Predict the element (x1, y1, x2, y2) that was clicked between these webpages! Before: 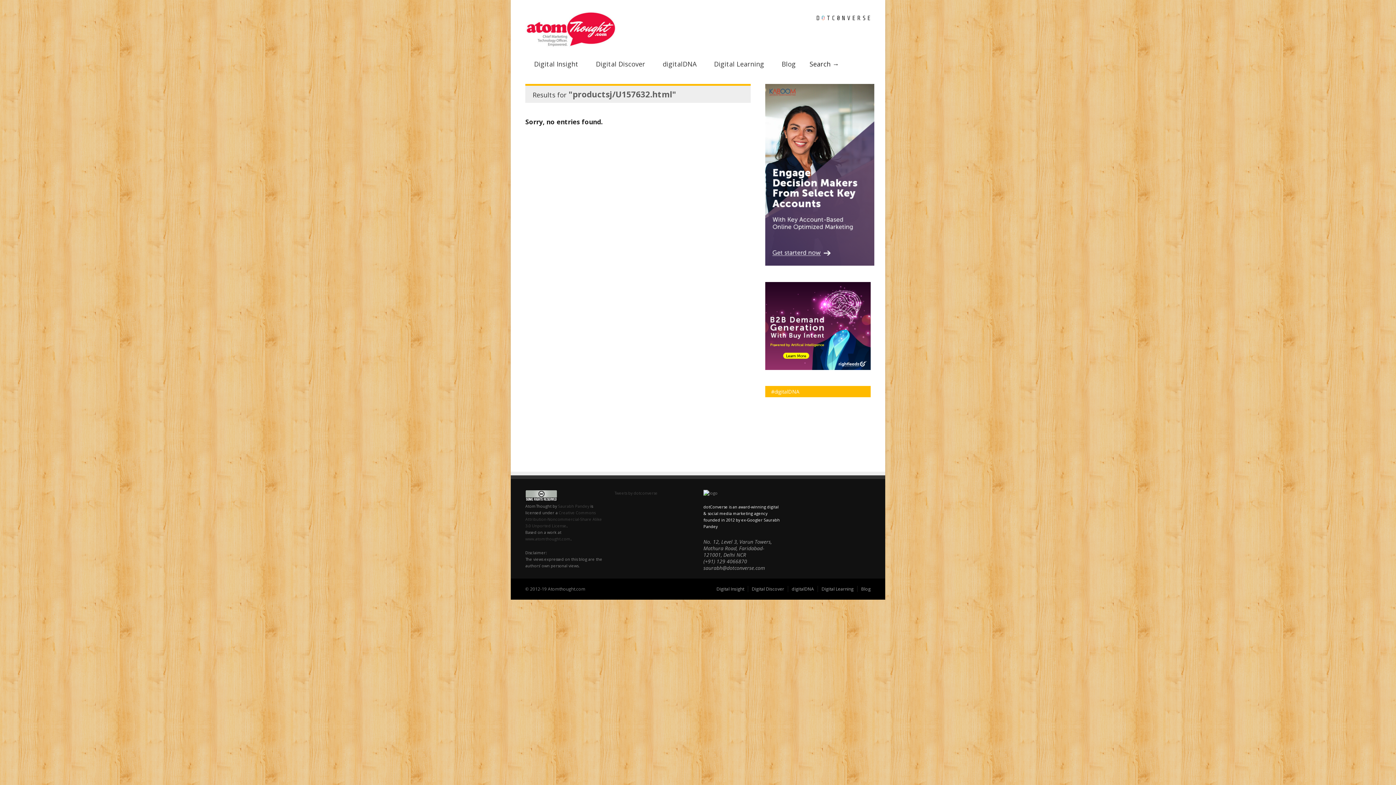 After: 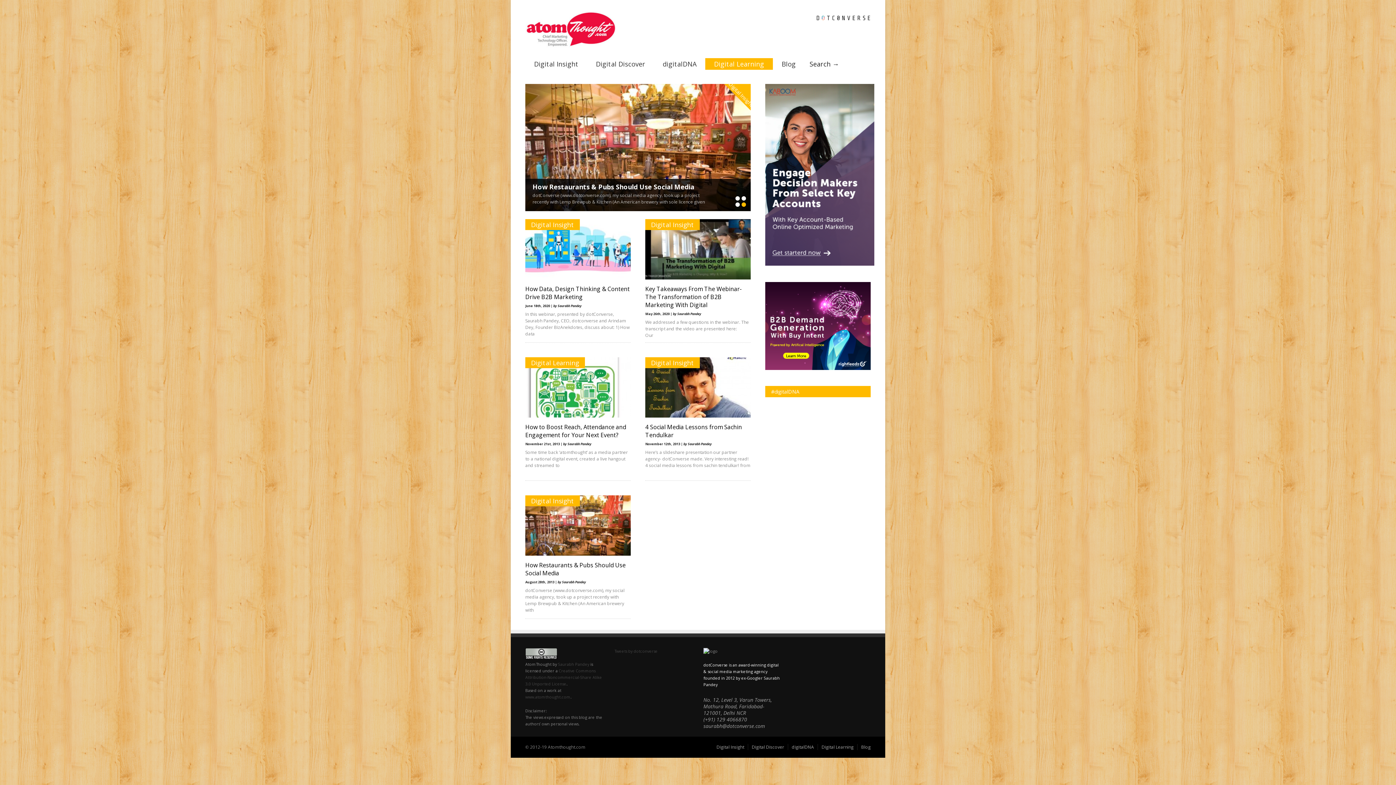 Action: bbox: (705, 58, 773, 69) label: Digital Learning